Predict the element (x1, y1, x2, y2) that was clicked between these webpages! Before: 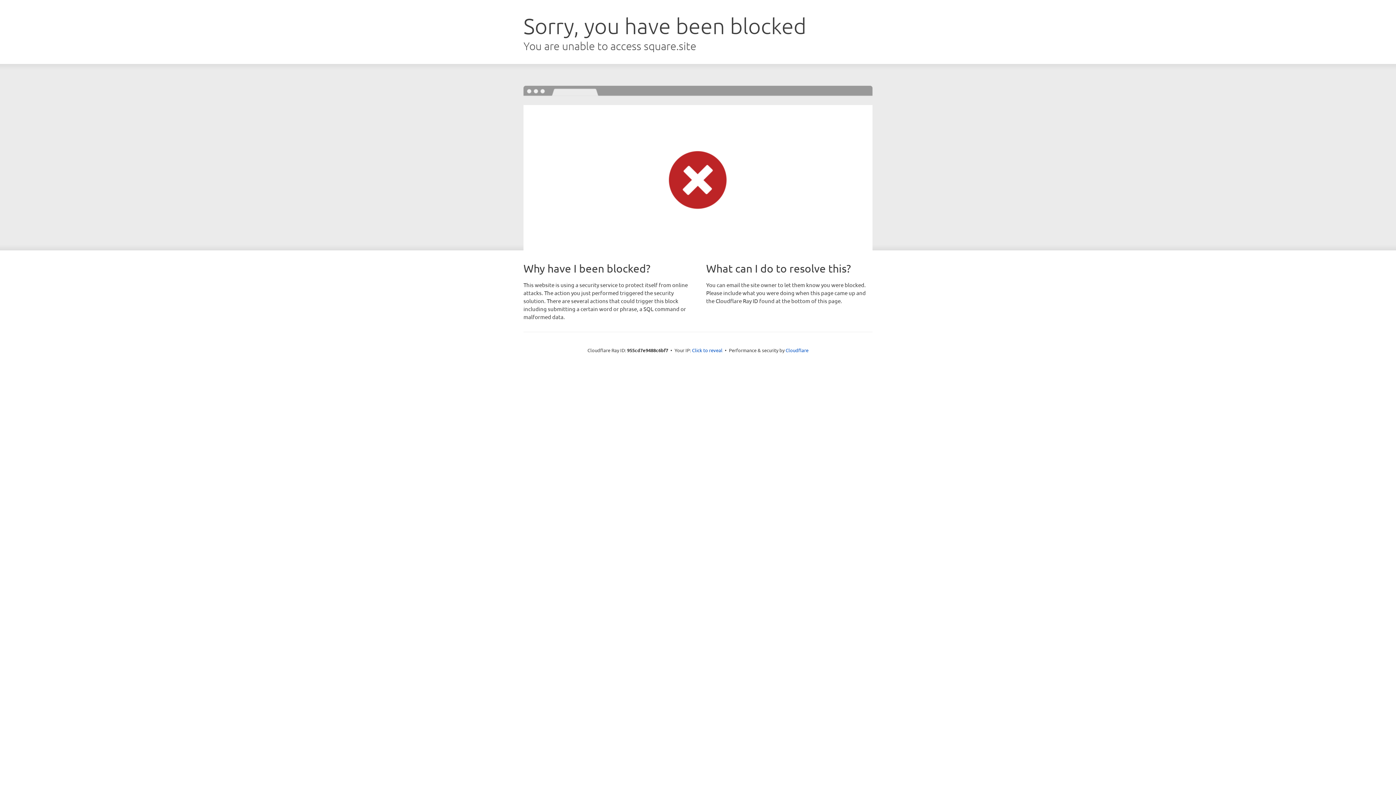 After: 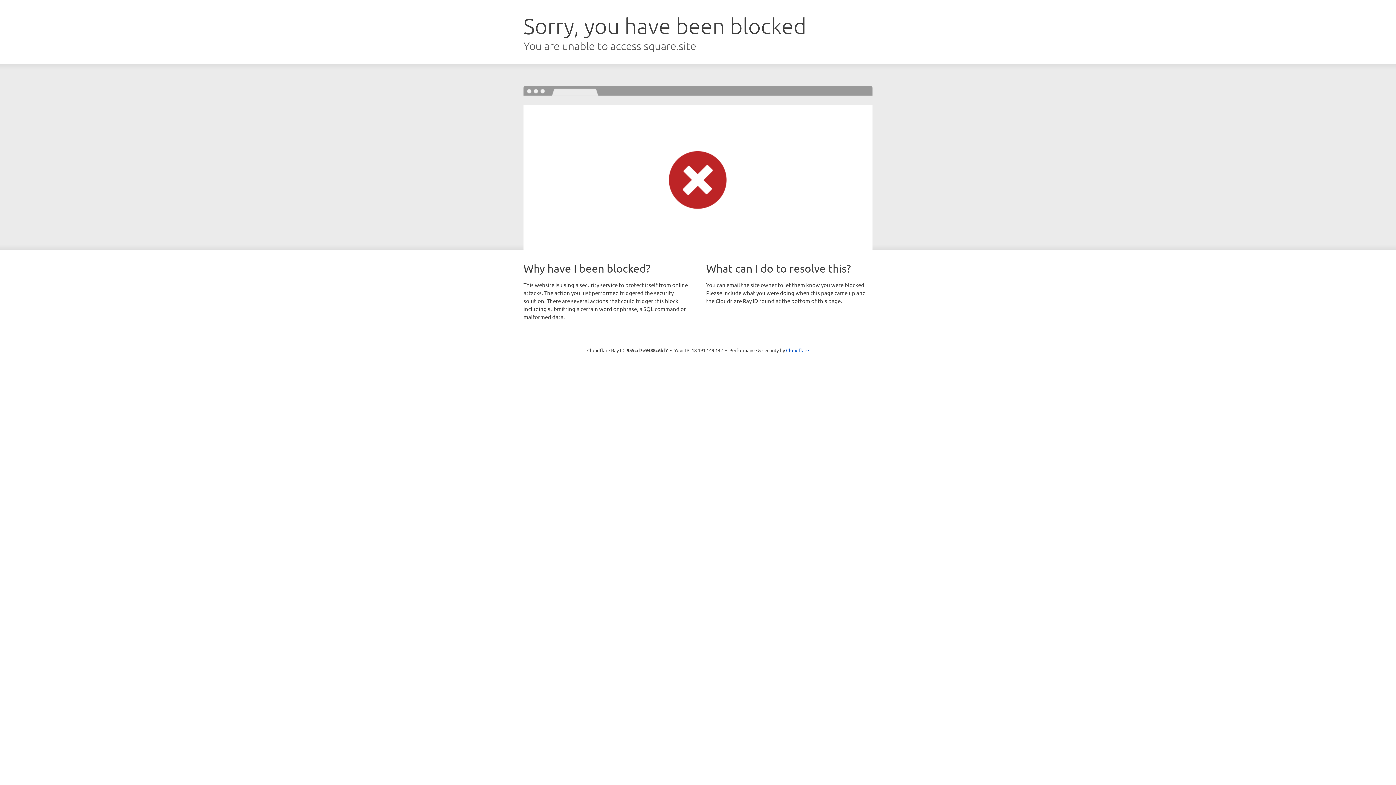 Action: label: Click to reveal bbox: (692, 346, 722, 353)